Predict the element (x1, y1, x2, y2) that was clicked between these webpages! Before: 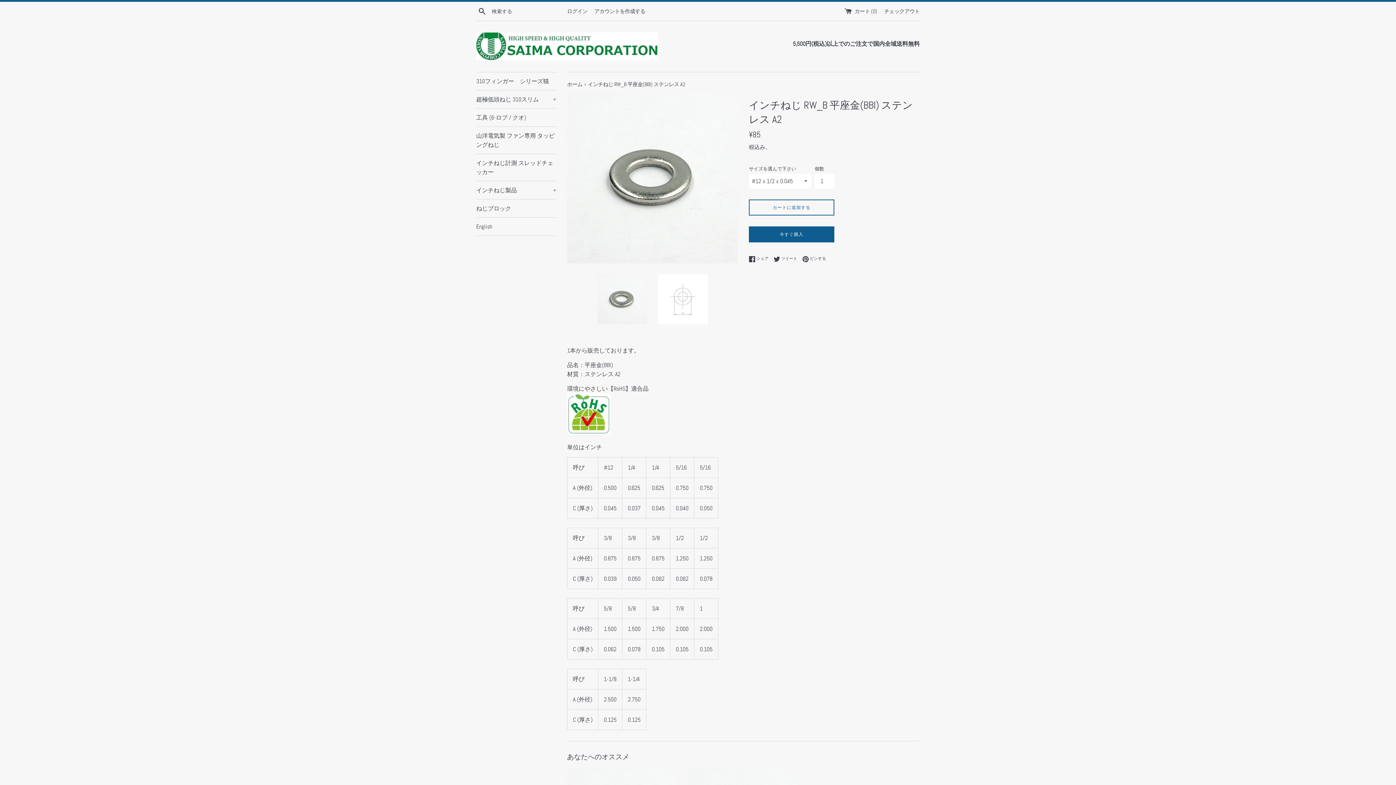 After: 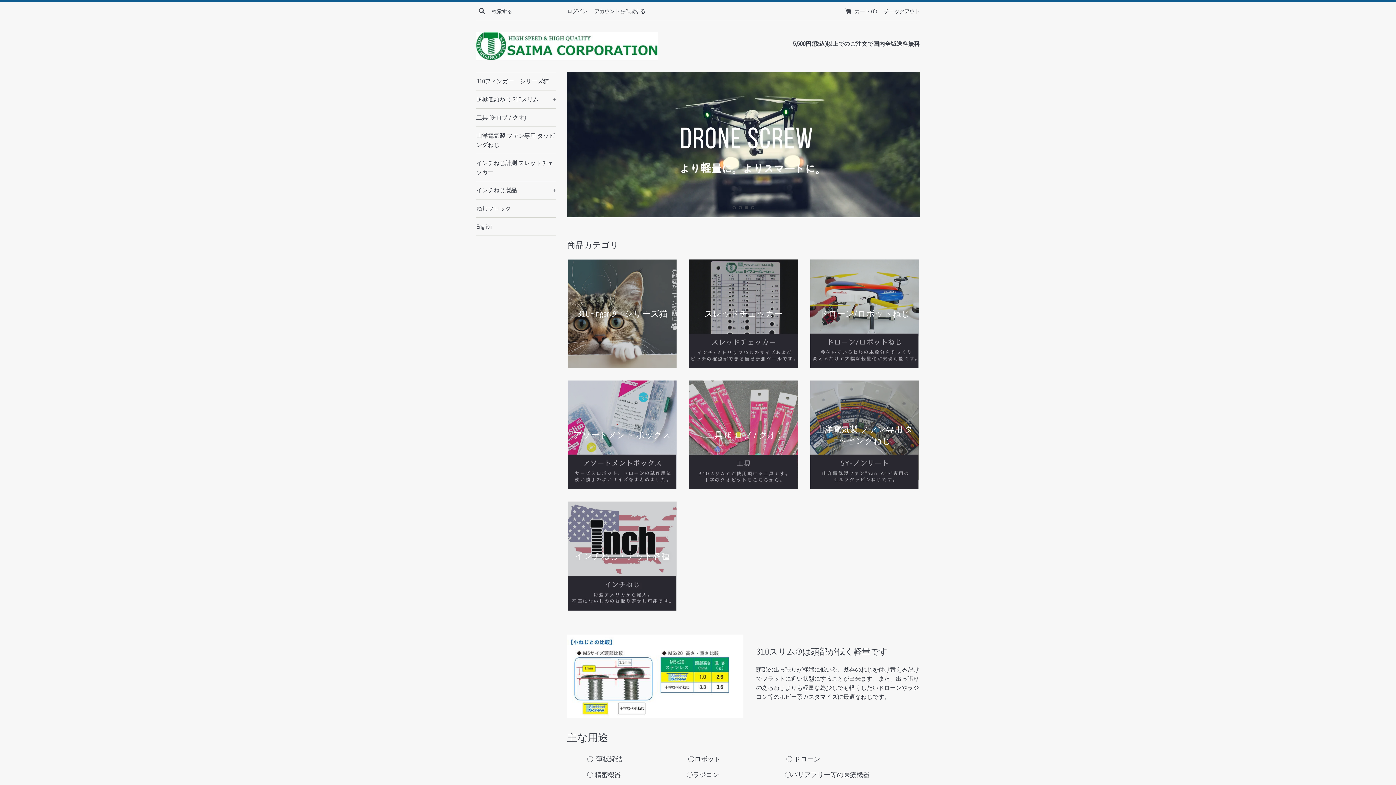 Action: bbox: (476, 32, 658, 60)